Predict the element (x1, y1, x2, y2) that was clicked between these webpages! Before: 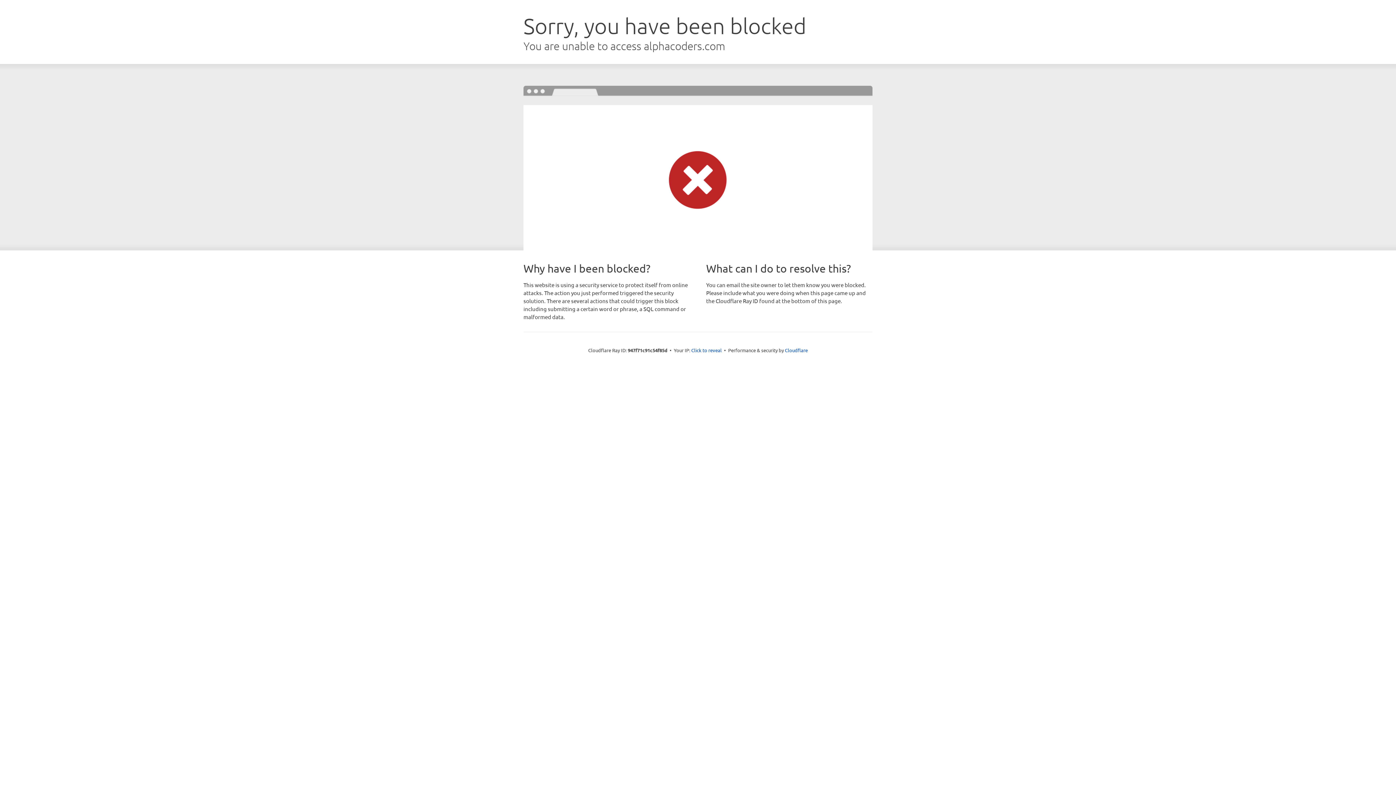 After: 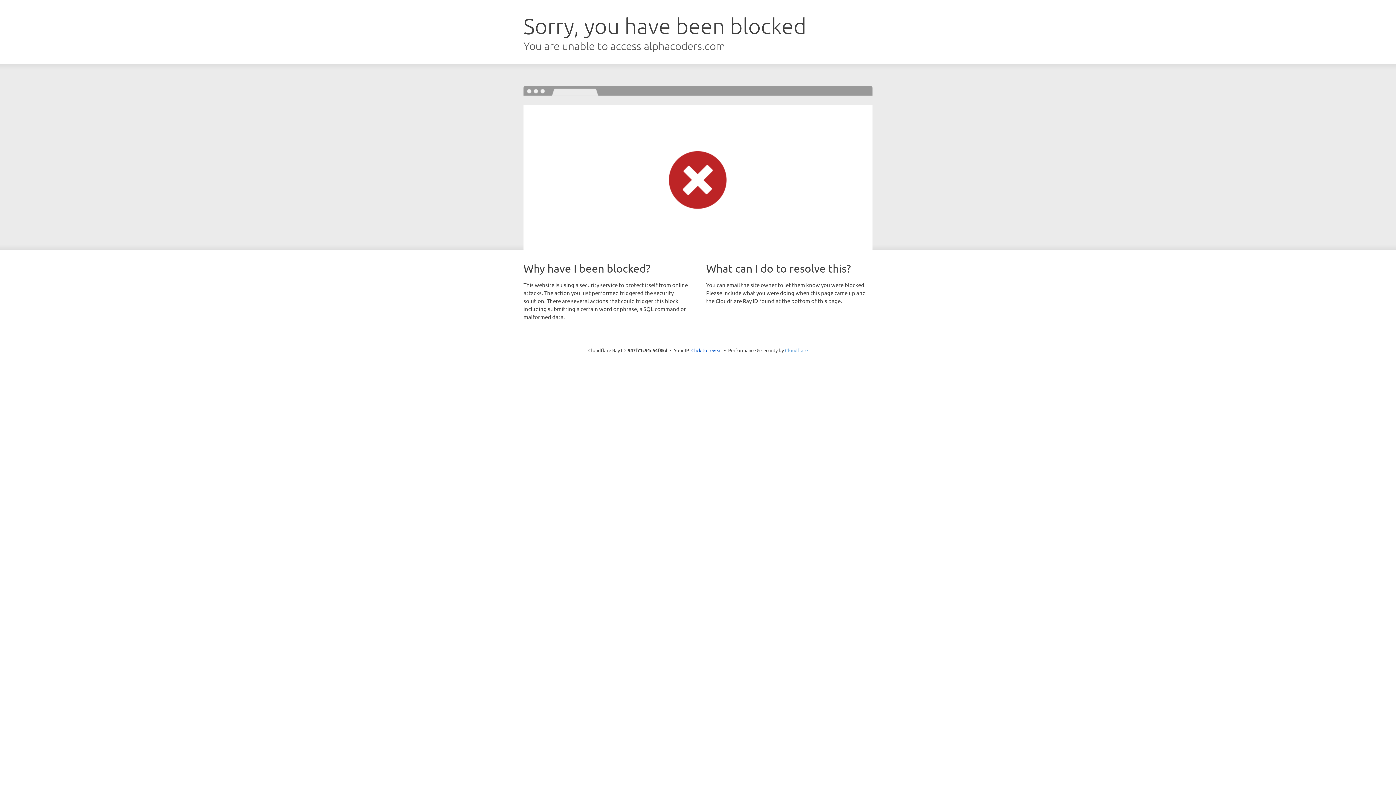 Action: label: Cloudflare bbox: (785, 347, 808, 353)